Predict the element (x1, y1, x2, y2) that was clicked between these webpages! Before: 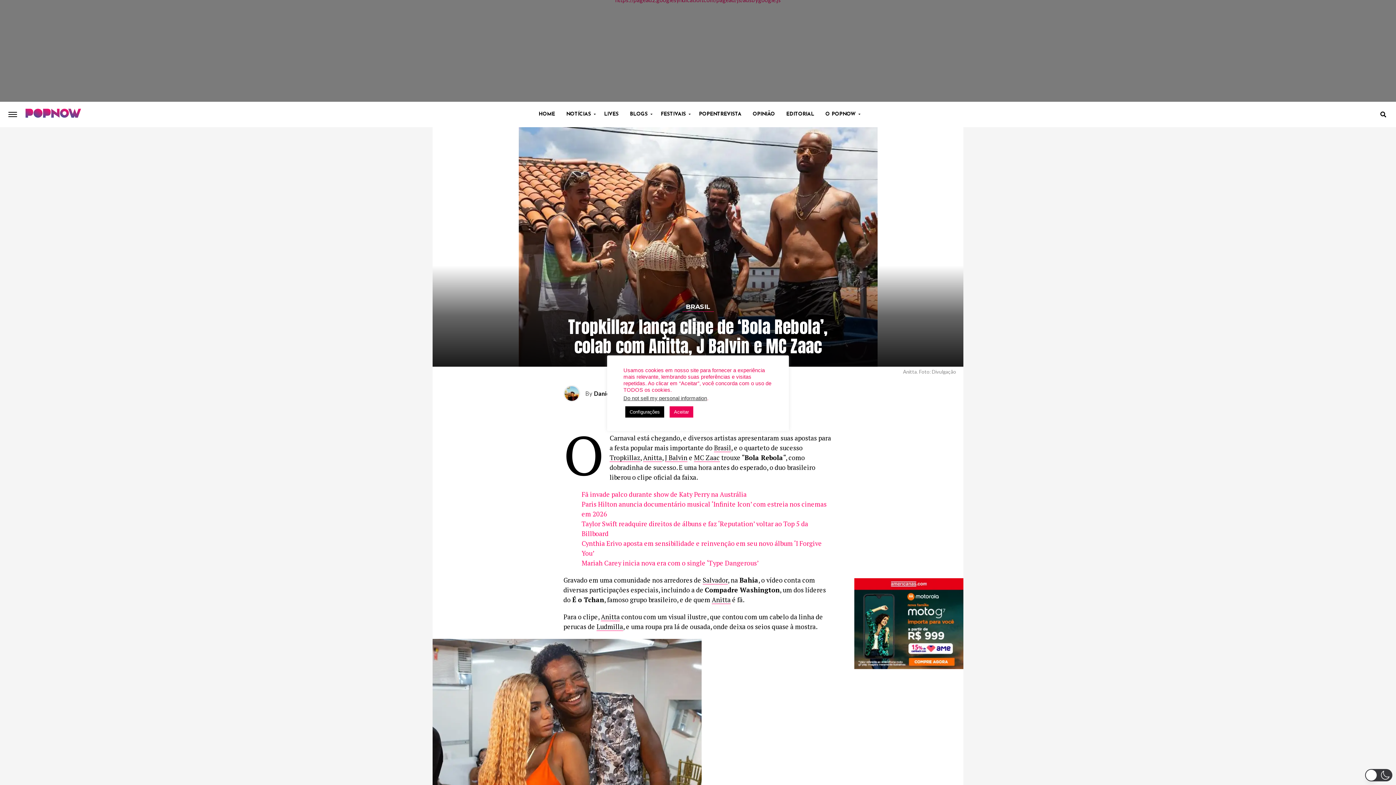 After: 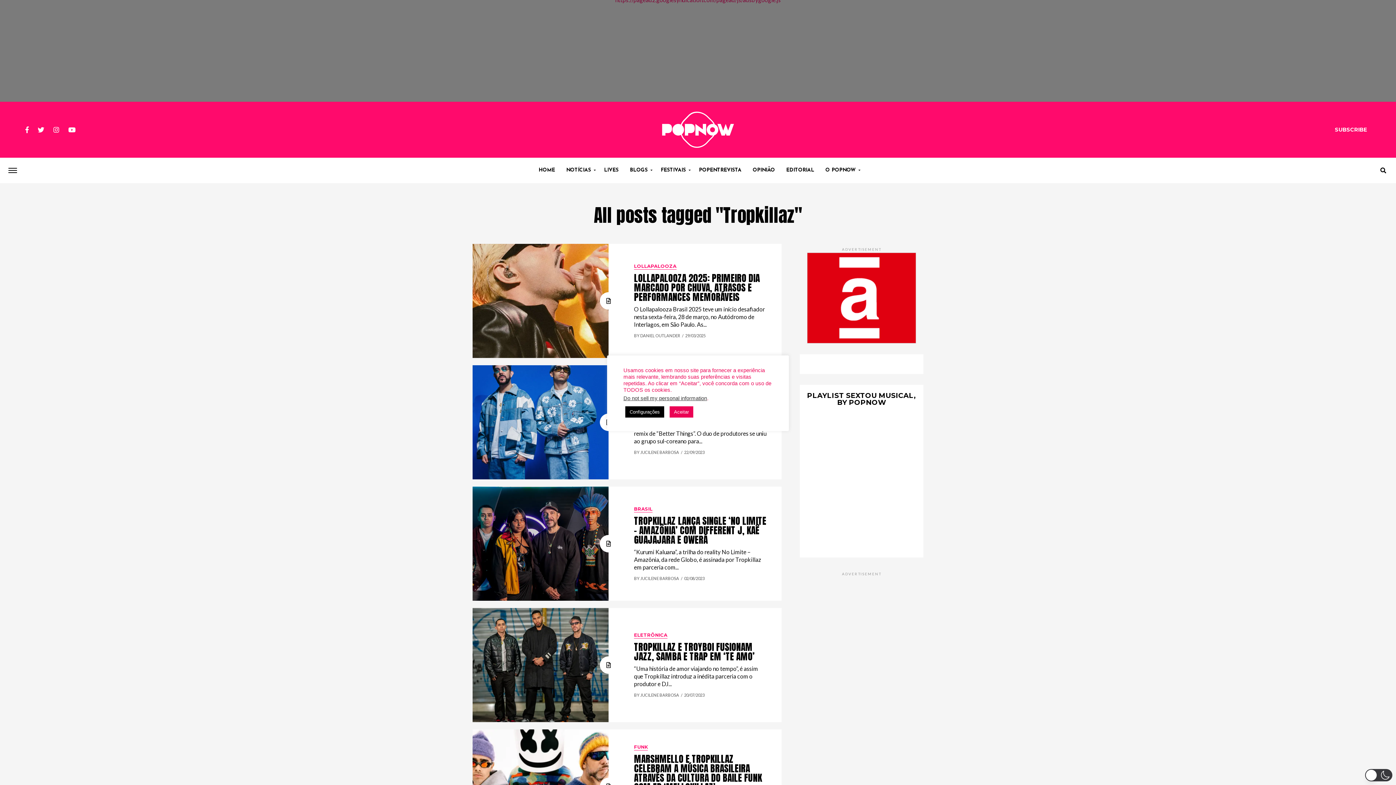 Action: bbox: (609, 453, 640, 462) label: Tropkillaz